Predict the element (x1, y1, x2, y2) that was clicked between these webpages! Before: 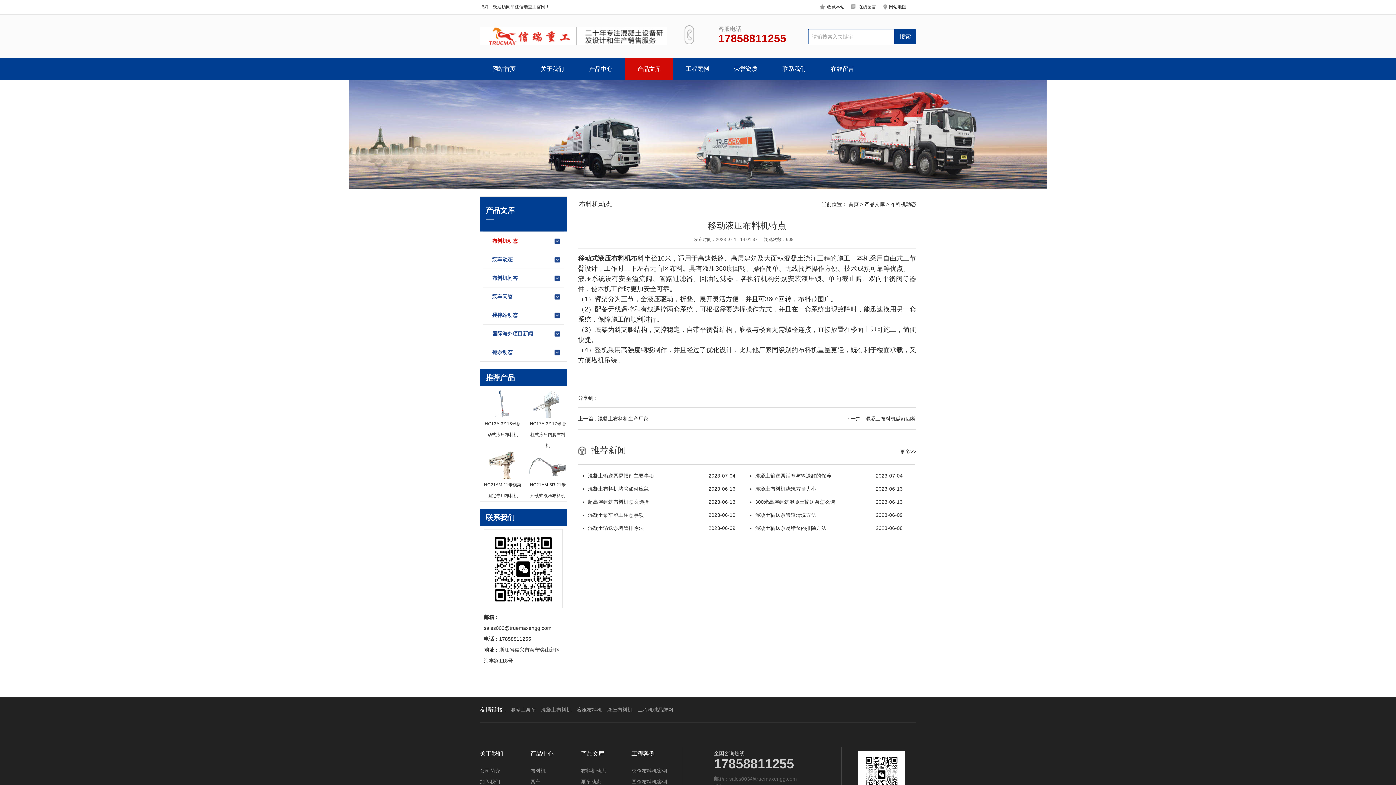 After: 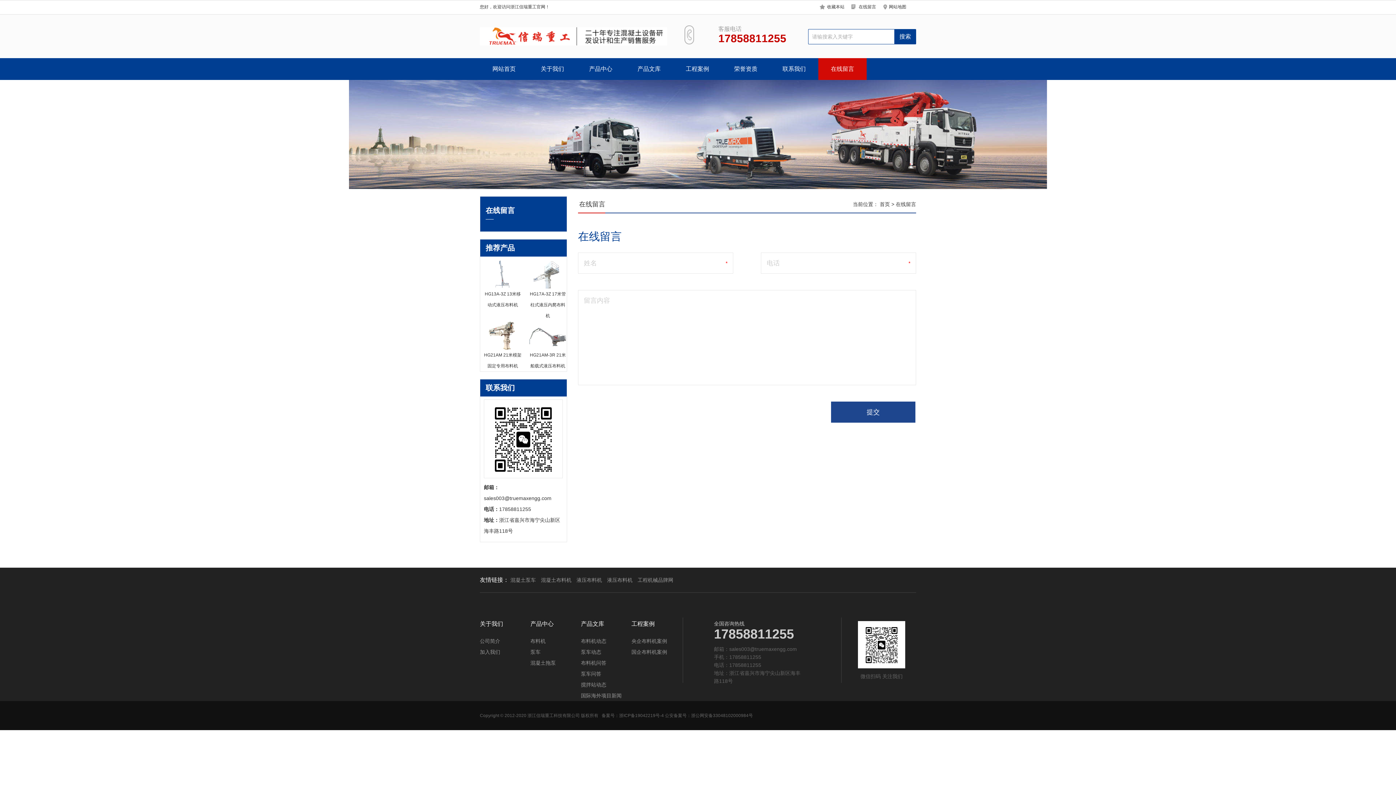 Action: bbox: (818, 58, 866, 80) label: 在线留言